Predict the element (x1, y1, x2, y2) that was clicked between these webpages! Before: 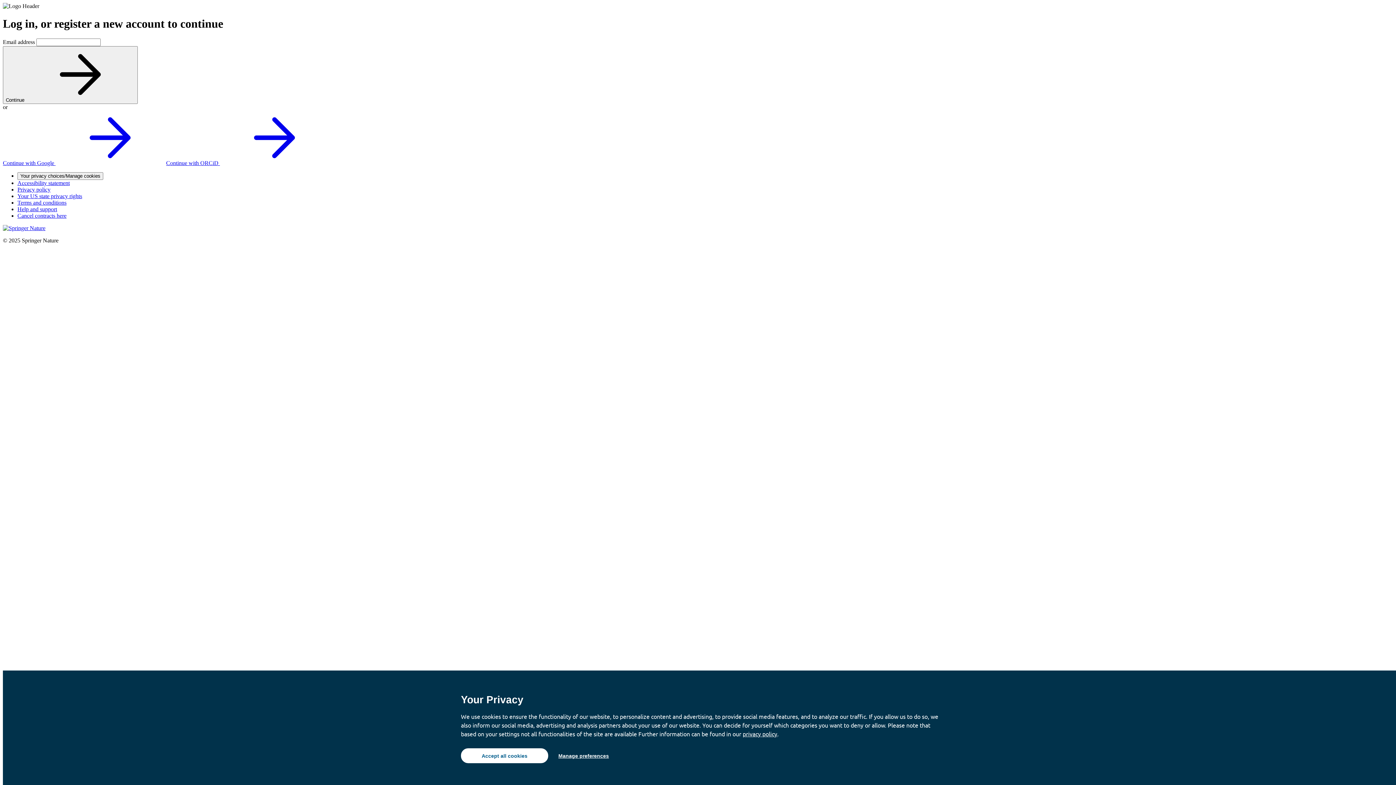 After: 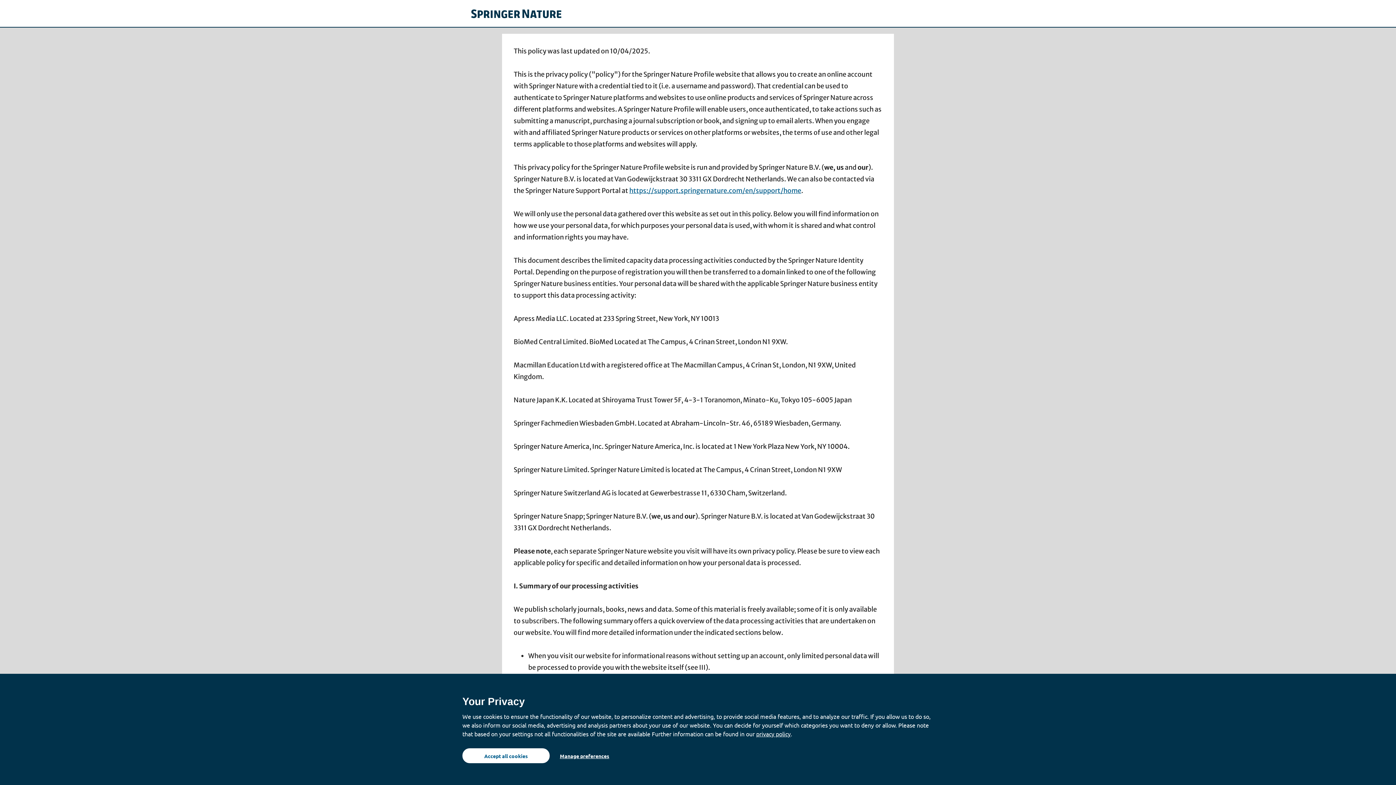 Action: bbox: (17, 186, 50, 192) label: Privacy policy